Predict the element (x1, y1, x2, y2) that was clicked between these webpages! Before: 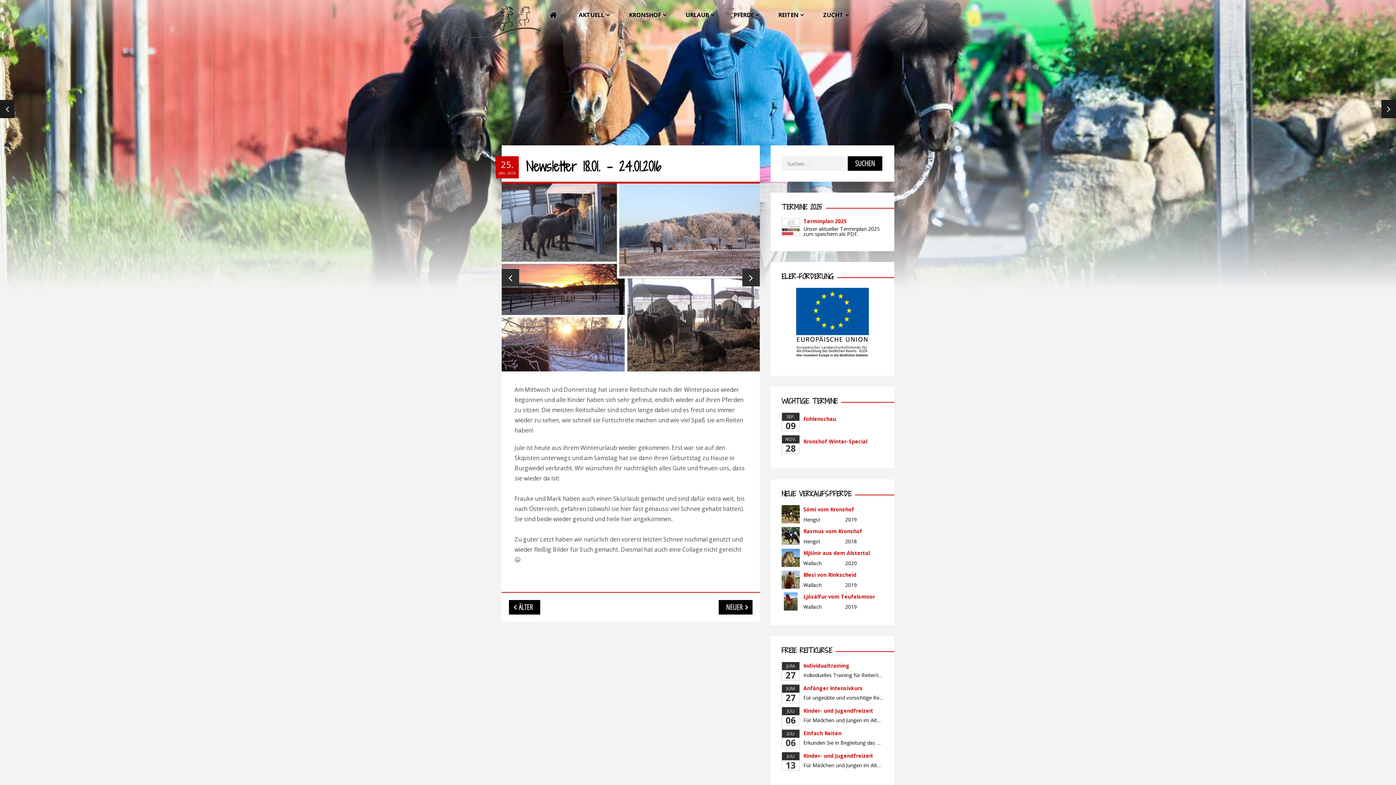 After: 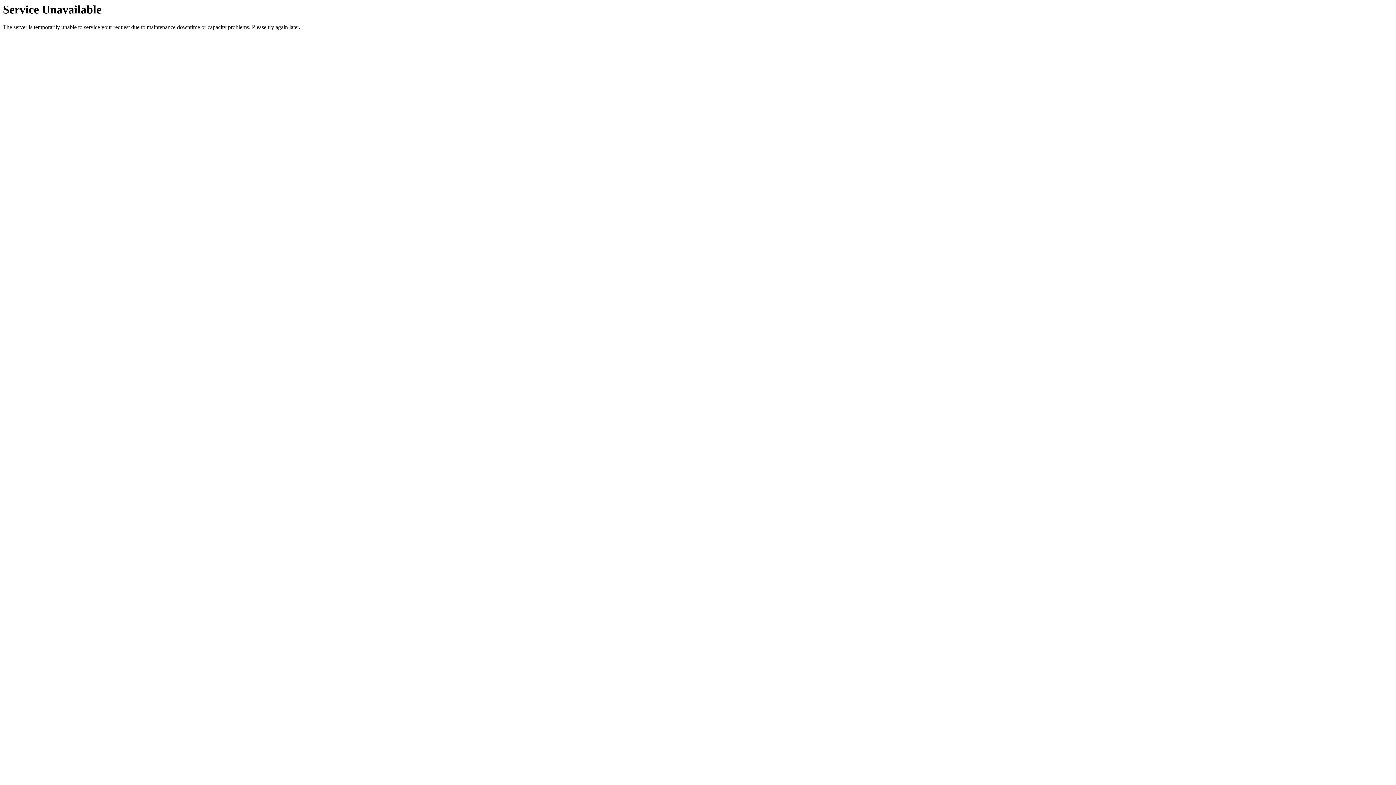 Action: bbox: (803, 730, 841, 737) label: Einfach Reiten